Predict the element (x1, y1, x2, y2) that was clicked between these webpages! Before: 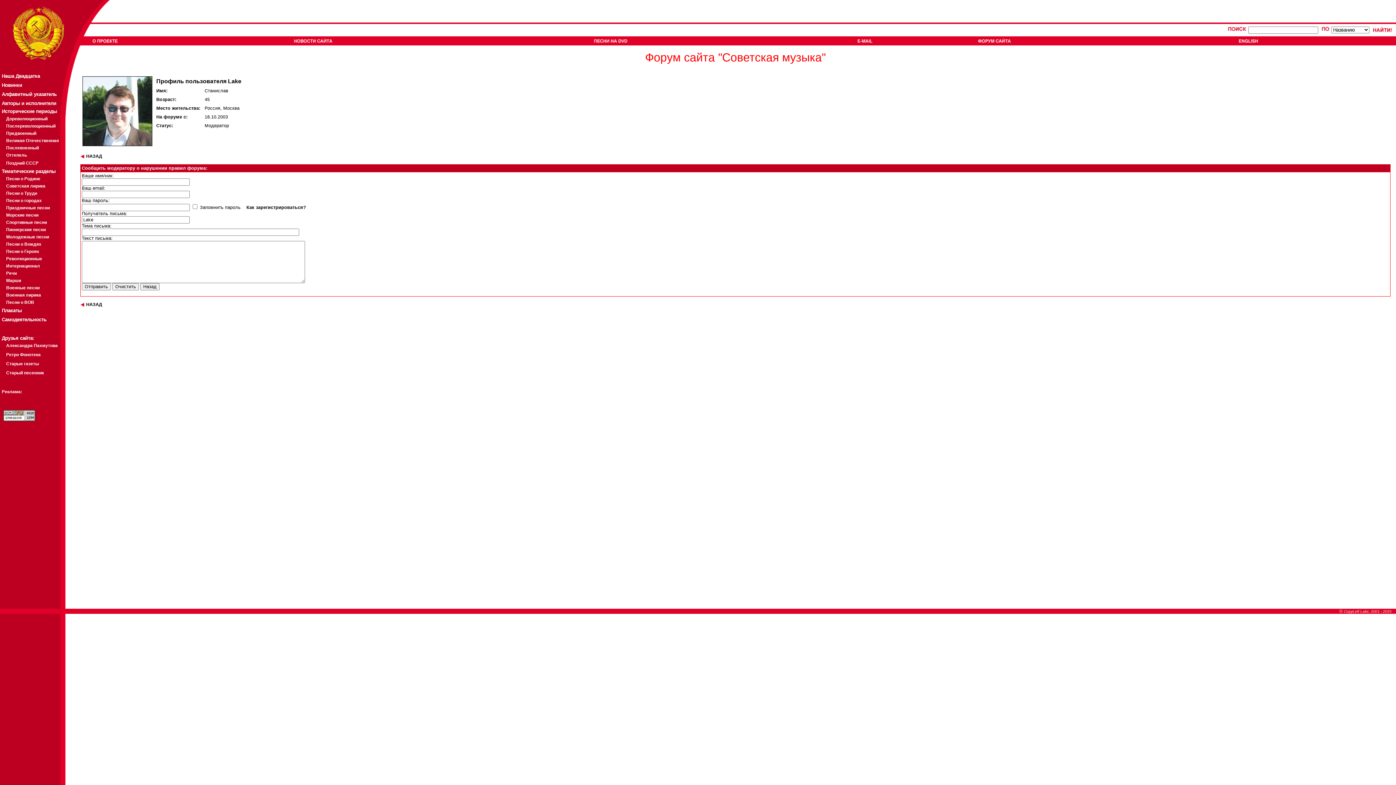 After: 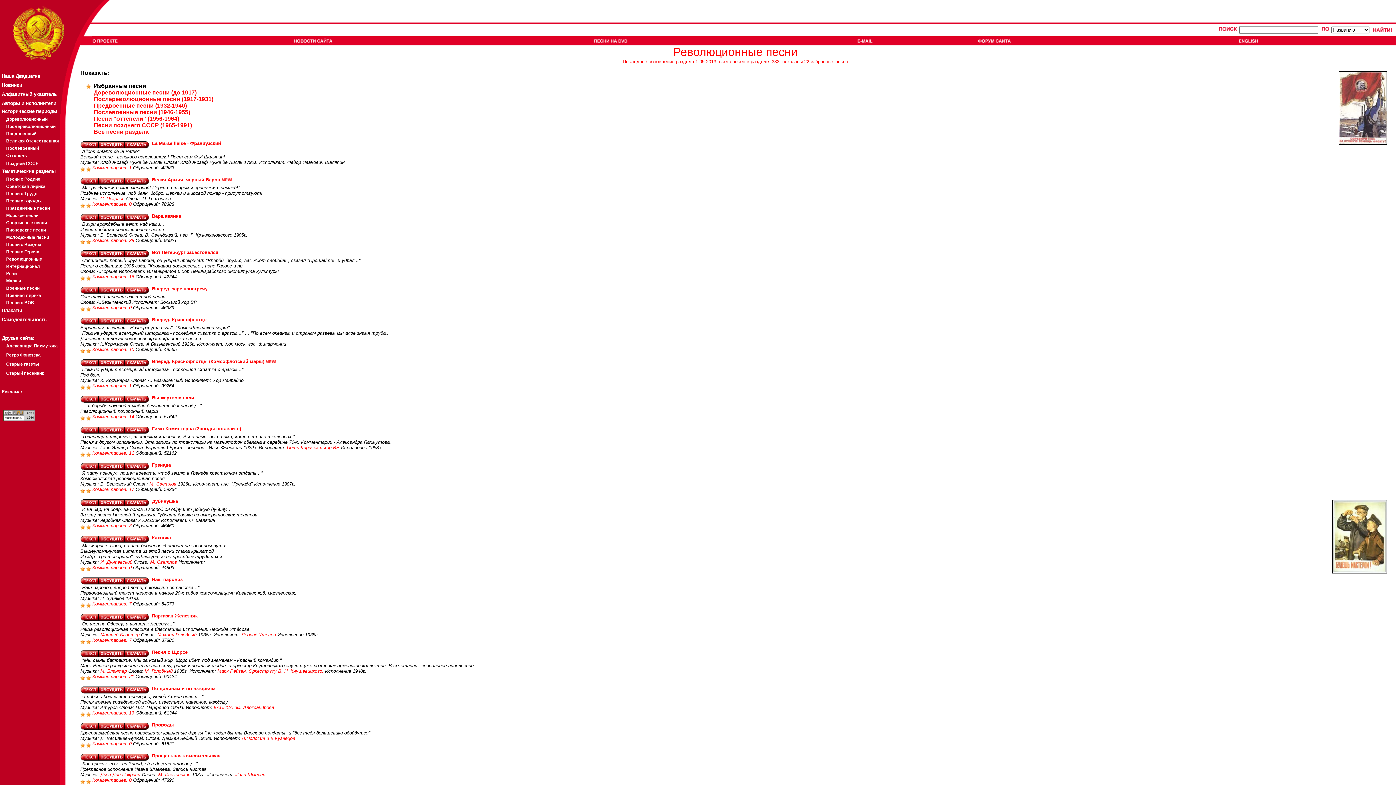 Action: label: Революционные bbox: (6, 256, 42, 261)